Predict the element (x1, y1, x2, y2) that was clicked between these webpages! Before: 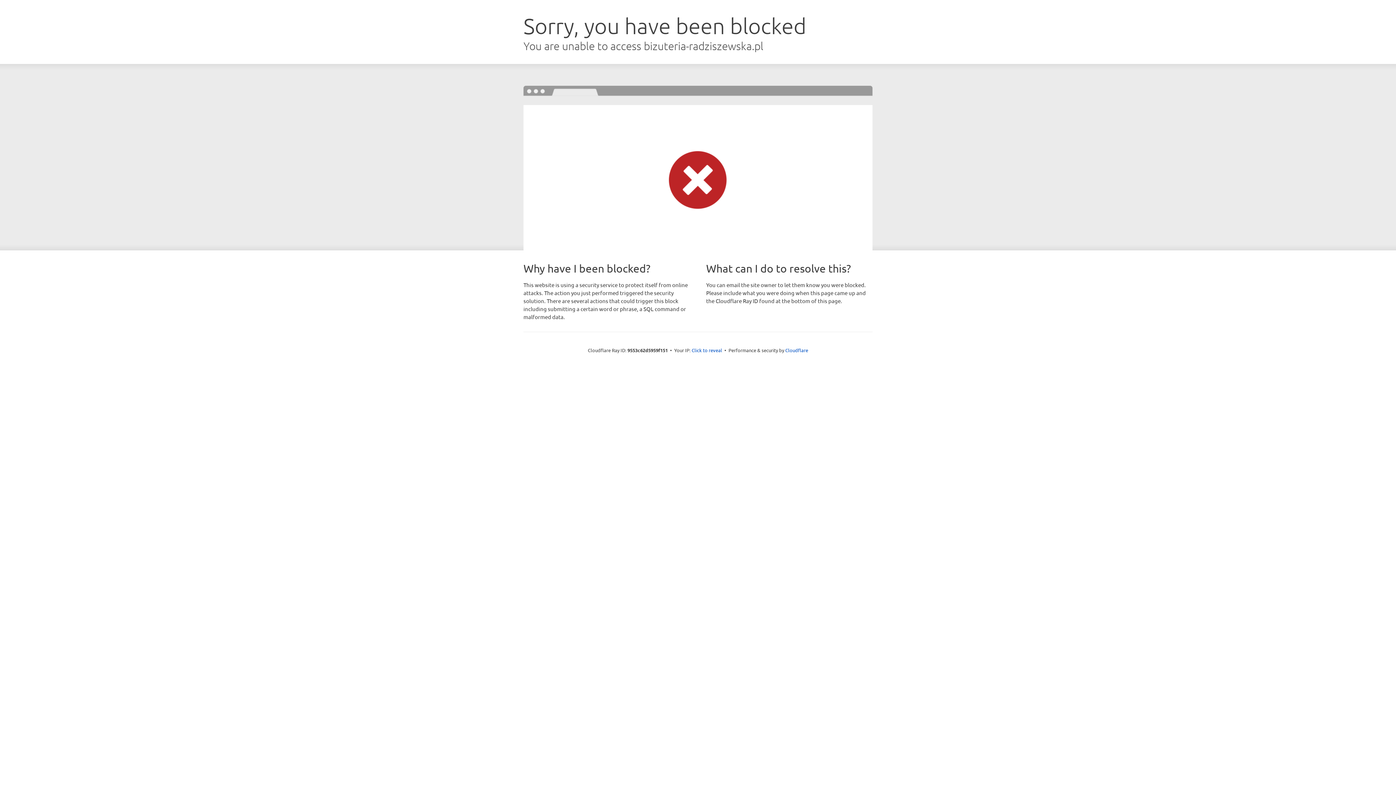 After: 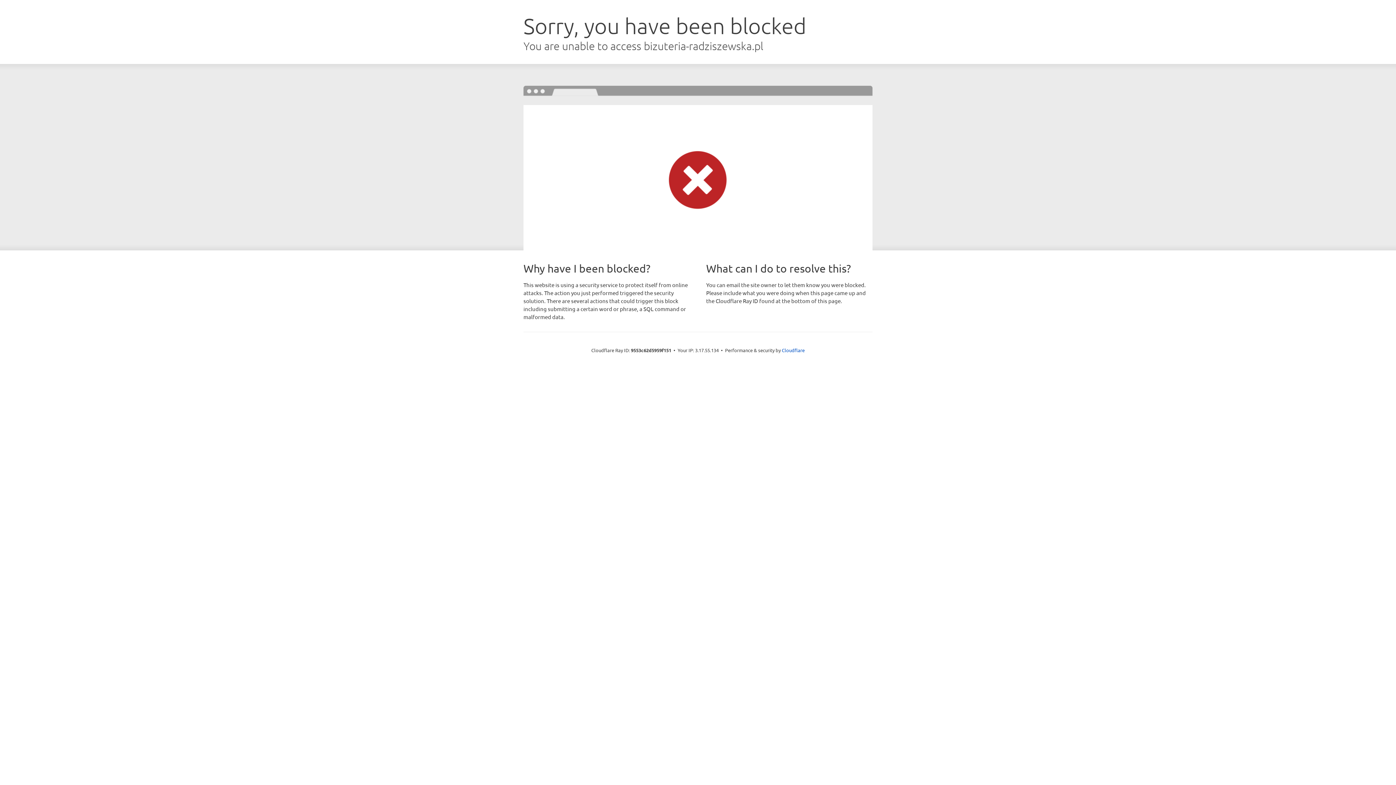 Action: bbox: (691, 346, 722, 353) label: Click to reveal